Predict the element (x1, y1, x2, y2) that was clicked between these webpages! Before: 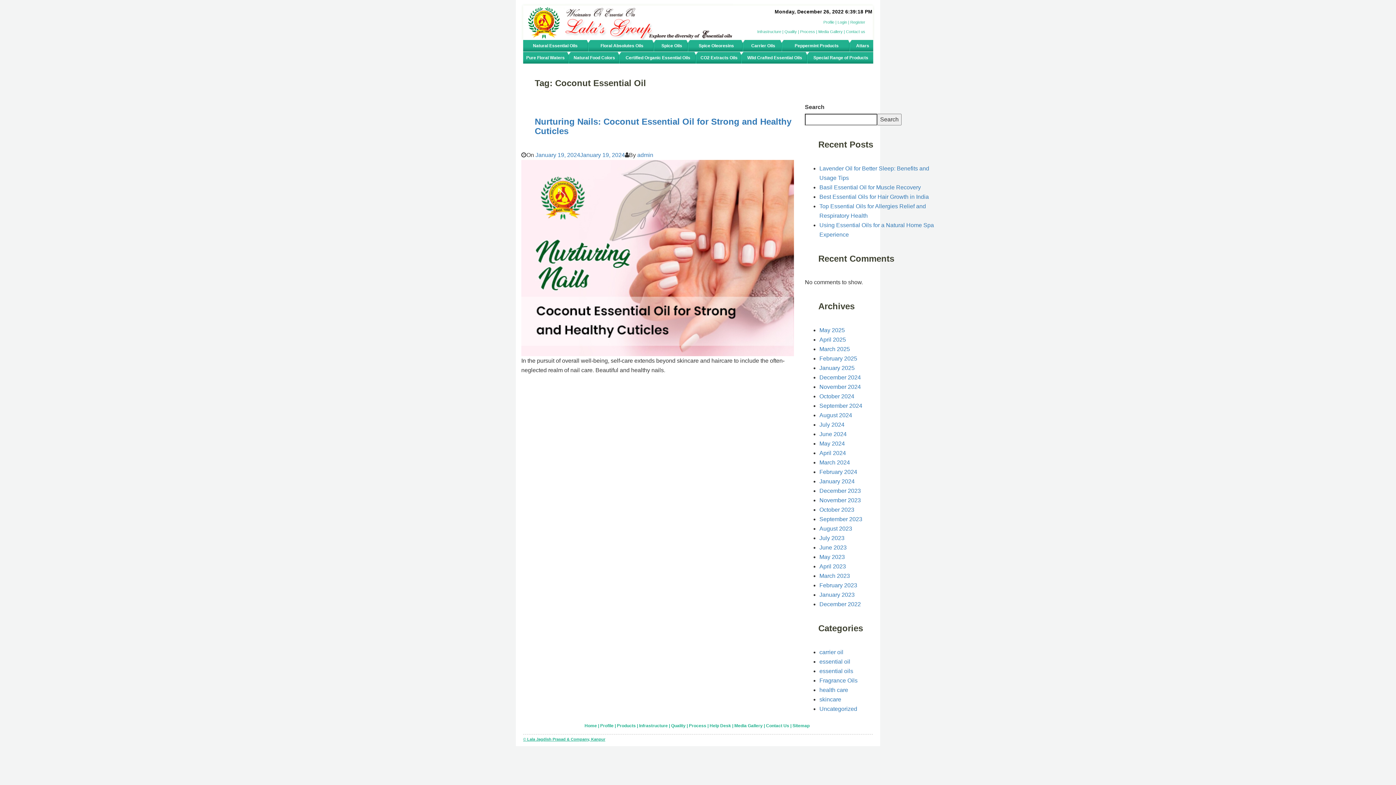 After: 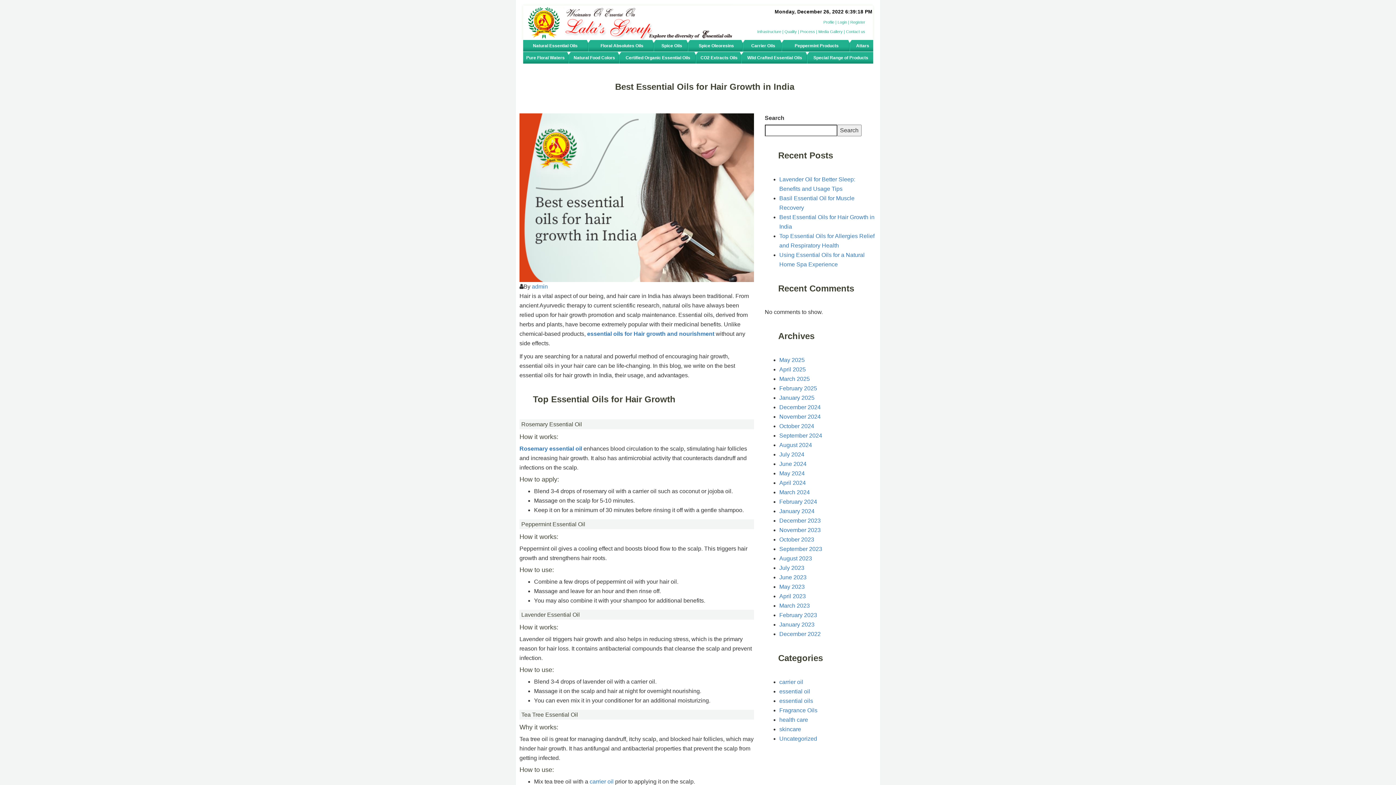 Action: label: Best Essential Oils for Hair Growth in India bbox: (819, 193, 929, 199)